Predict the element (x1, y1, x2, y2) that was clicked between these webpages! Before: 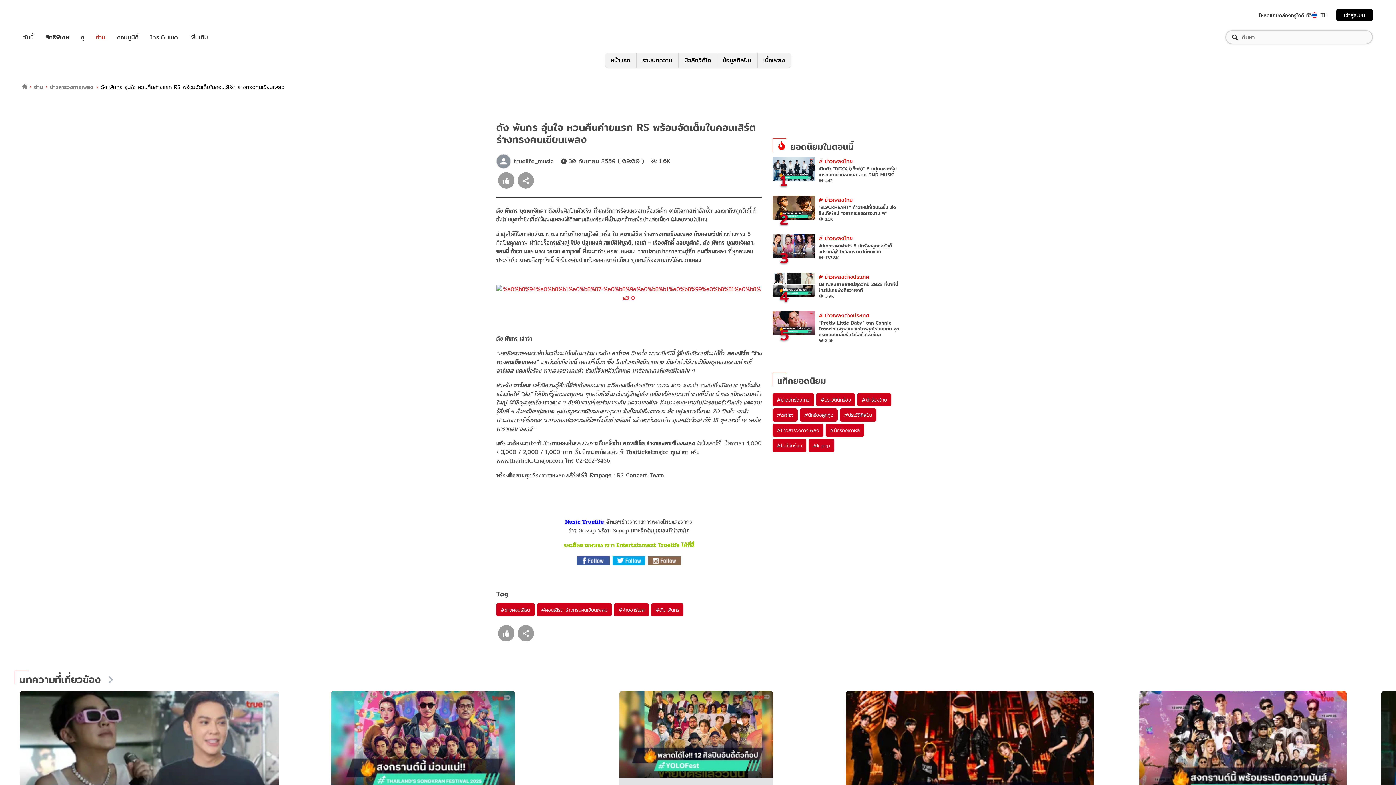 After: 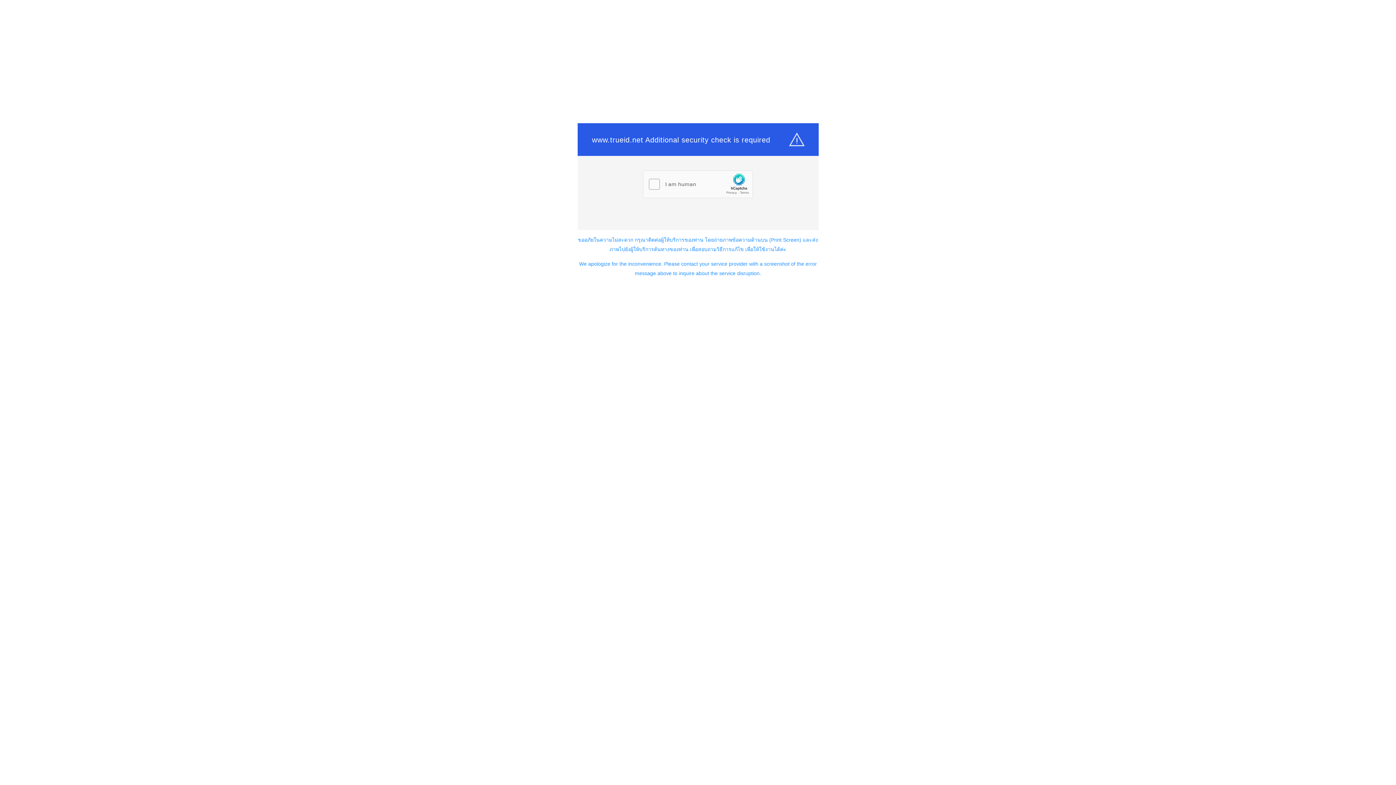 Action: label: อ่าน bbox: (96, 32, 105, 41)